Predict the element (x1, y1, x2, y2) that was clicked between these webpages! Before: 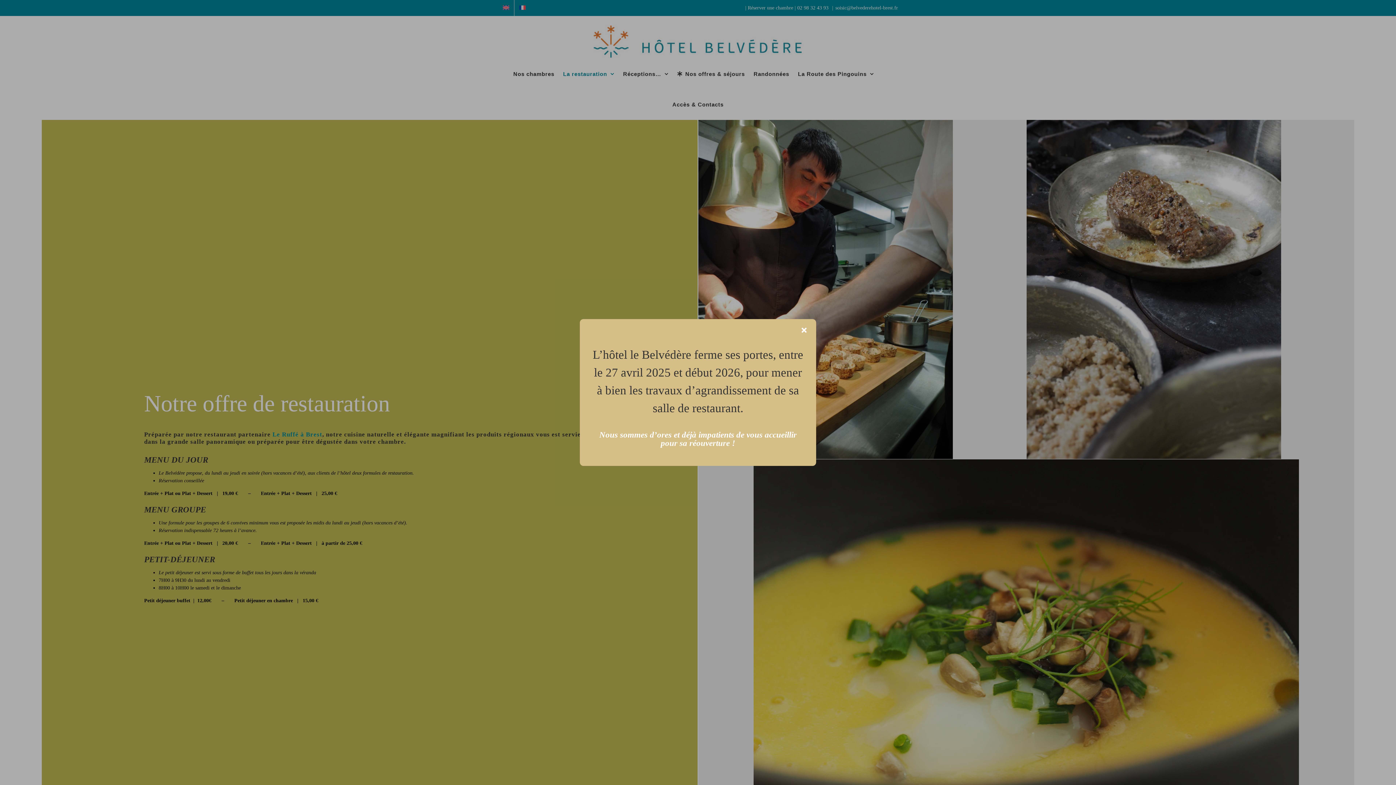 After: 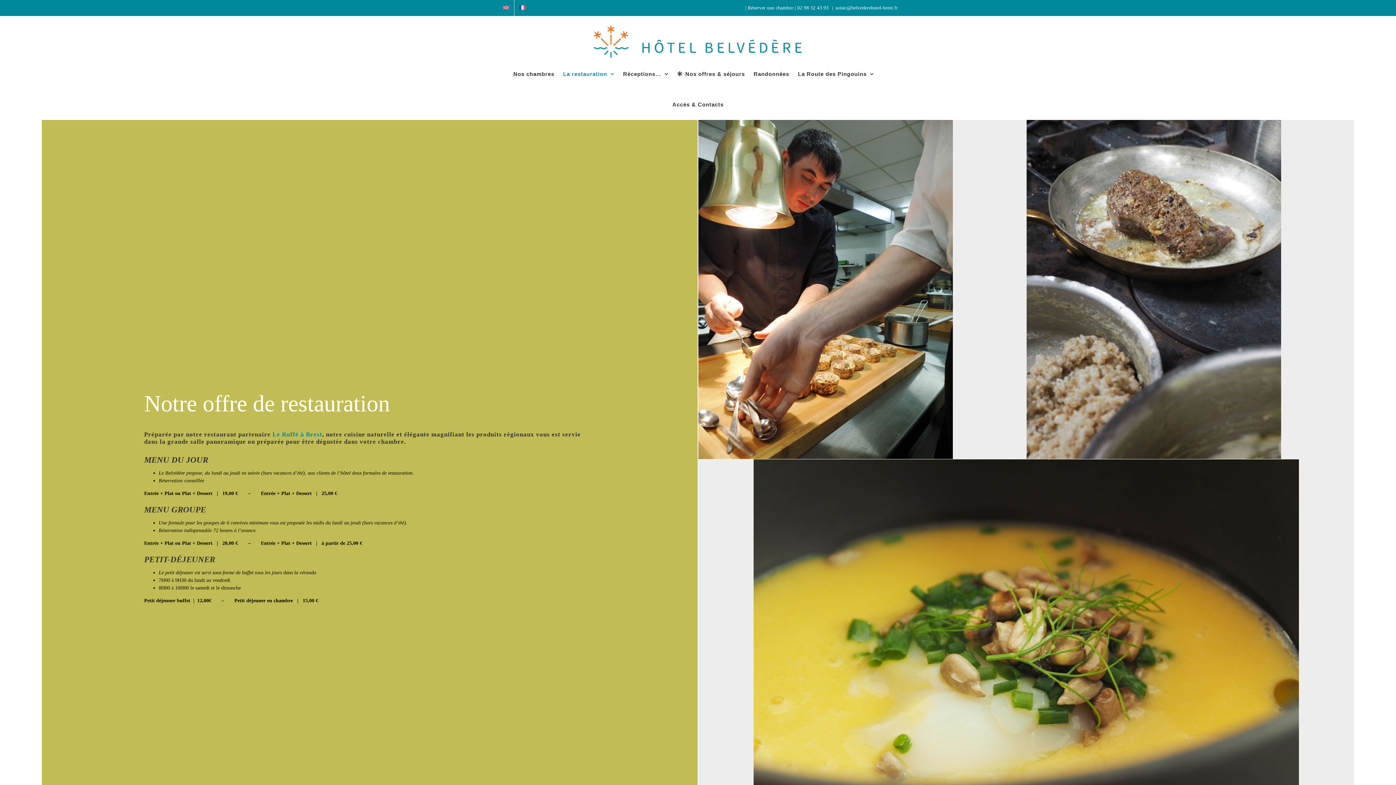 Action: label: Close bbox: (799, 326, 809, 334)